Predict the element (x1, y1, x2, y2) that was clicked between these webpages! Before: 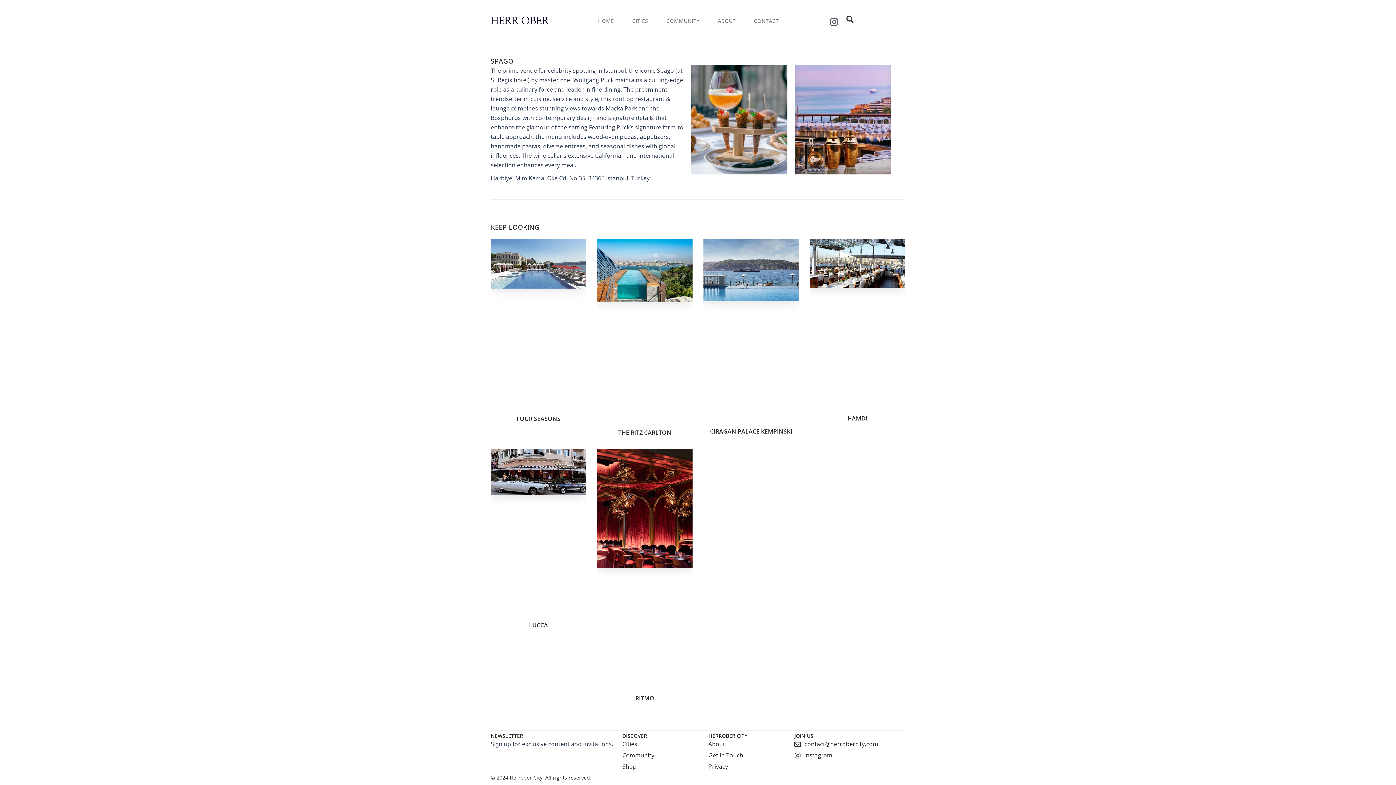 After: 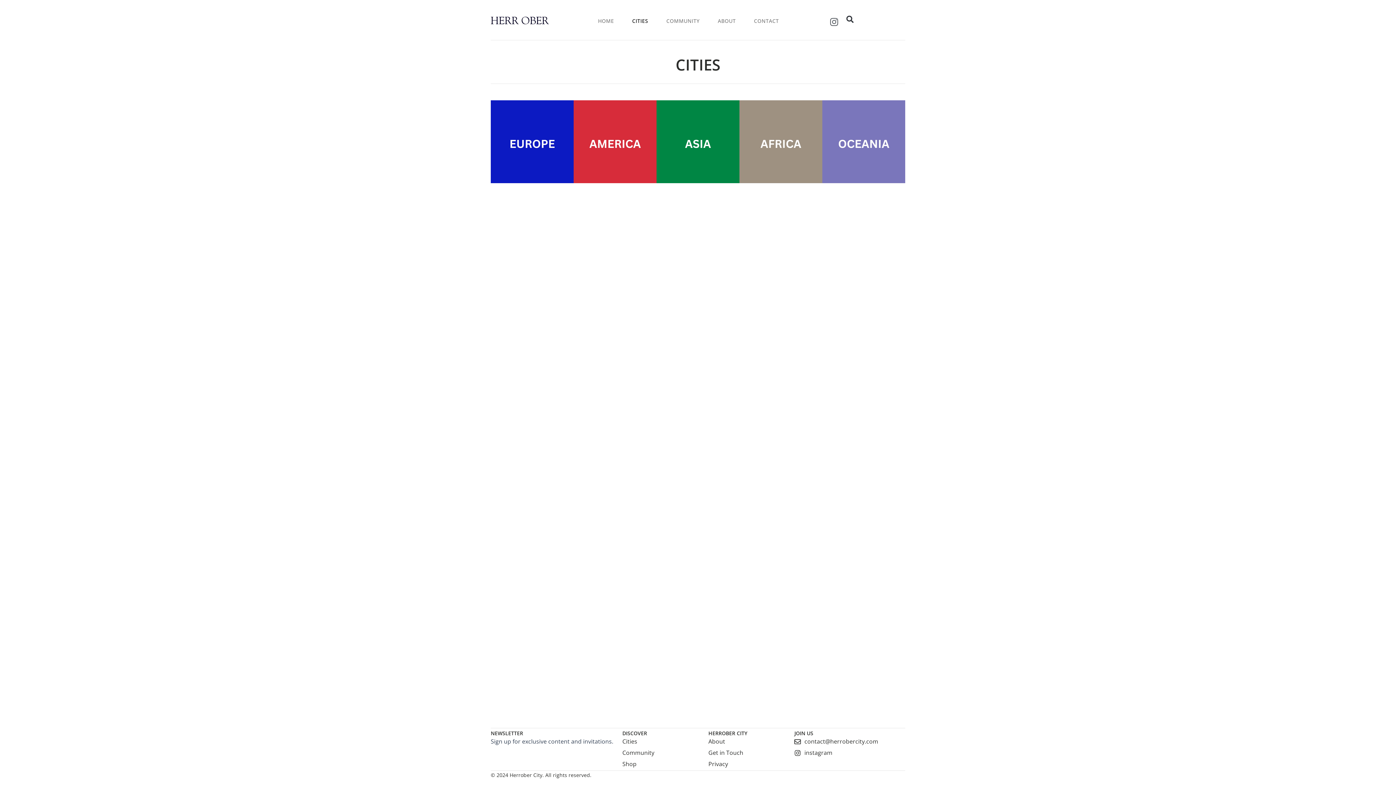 Action: label: CITIES bbox: (632, 12, 648, 29)